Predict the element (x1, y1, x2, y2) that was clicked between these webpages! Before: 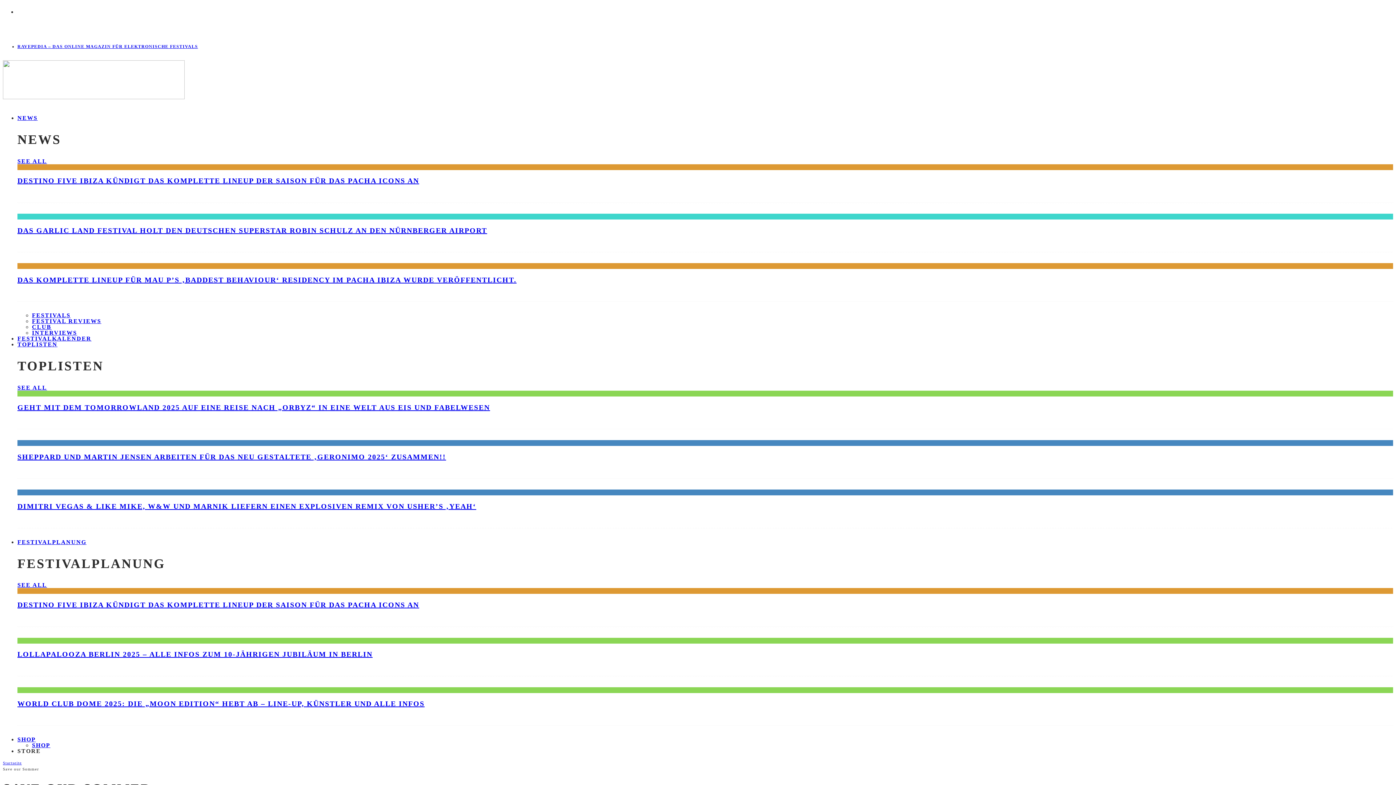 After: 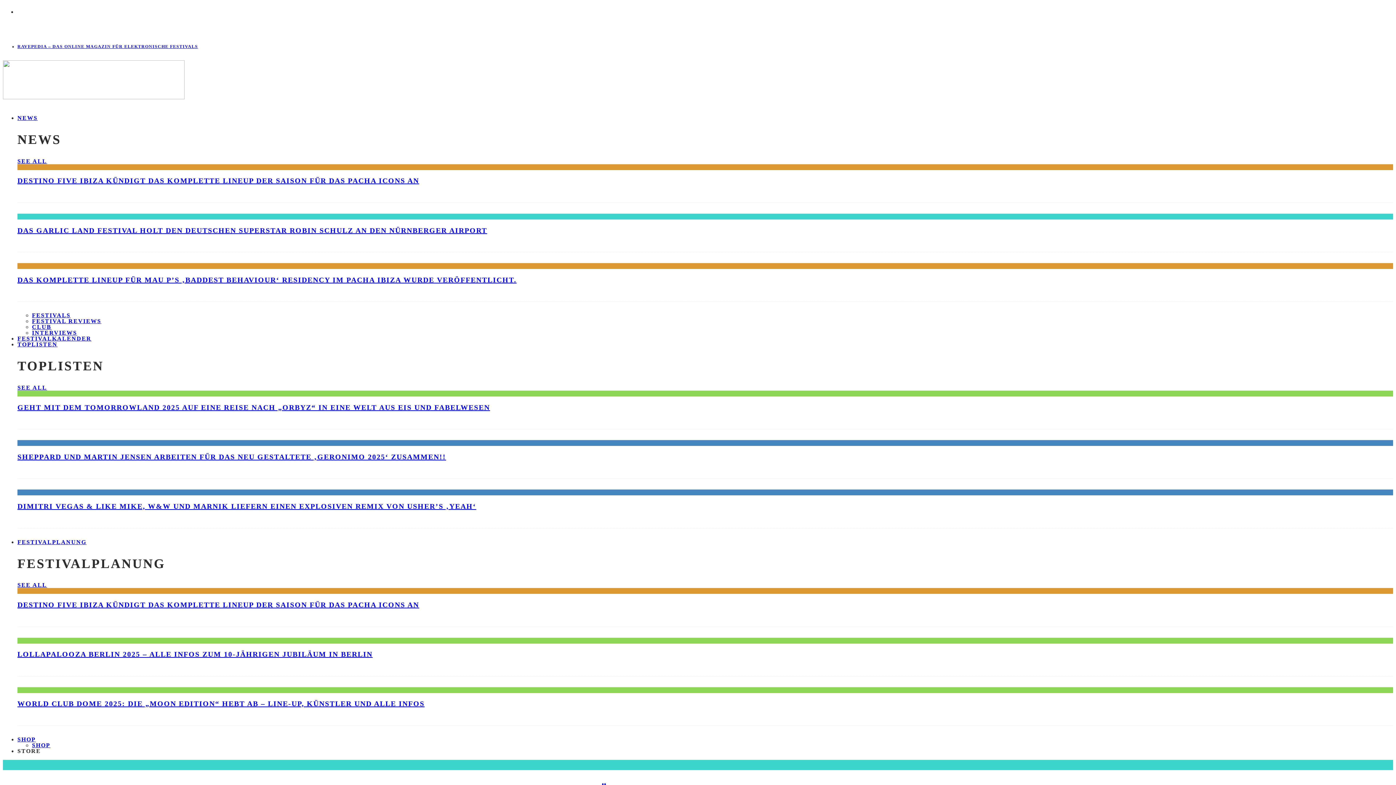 Action: label: Startseite bbox: (2, 761, 21, 765)